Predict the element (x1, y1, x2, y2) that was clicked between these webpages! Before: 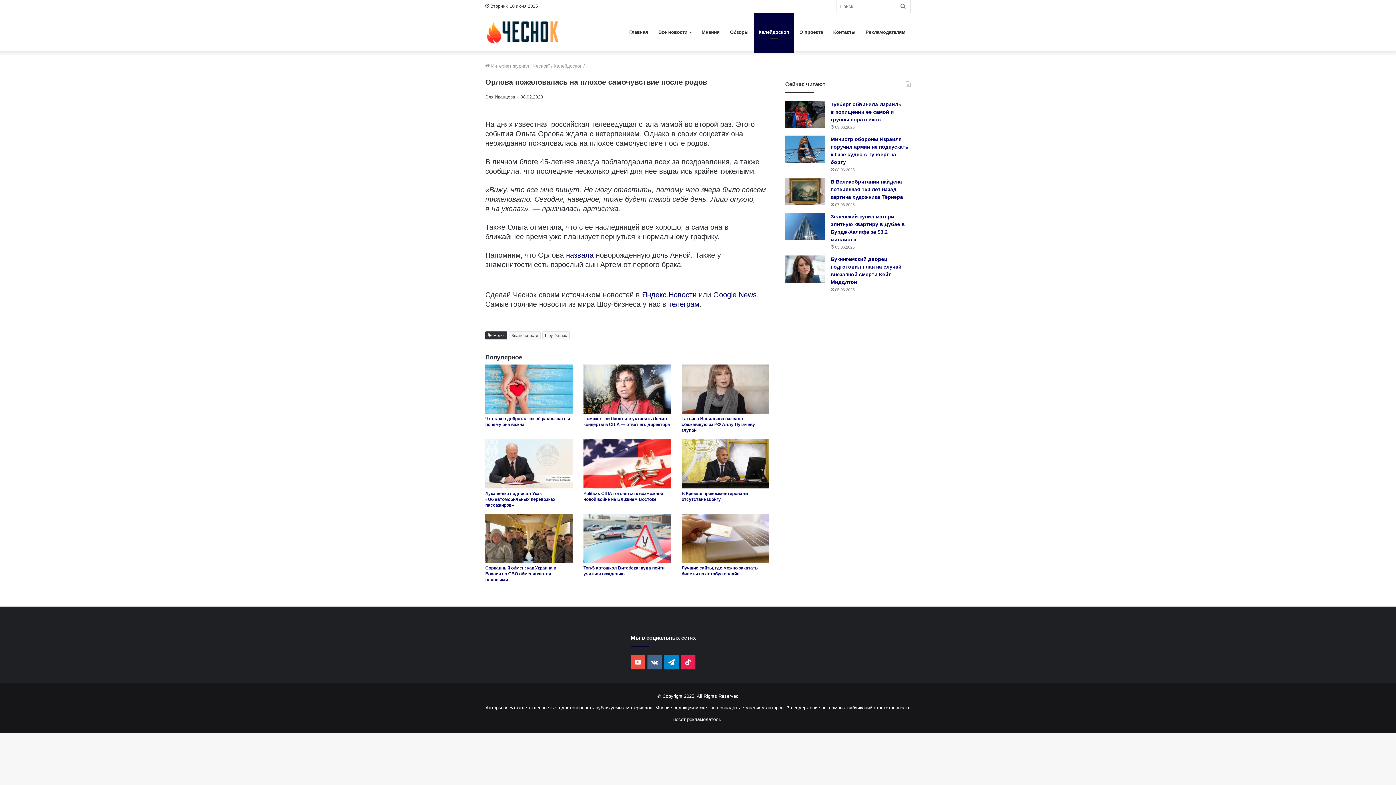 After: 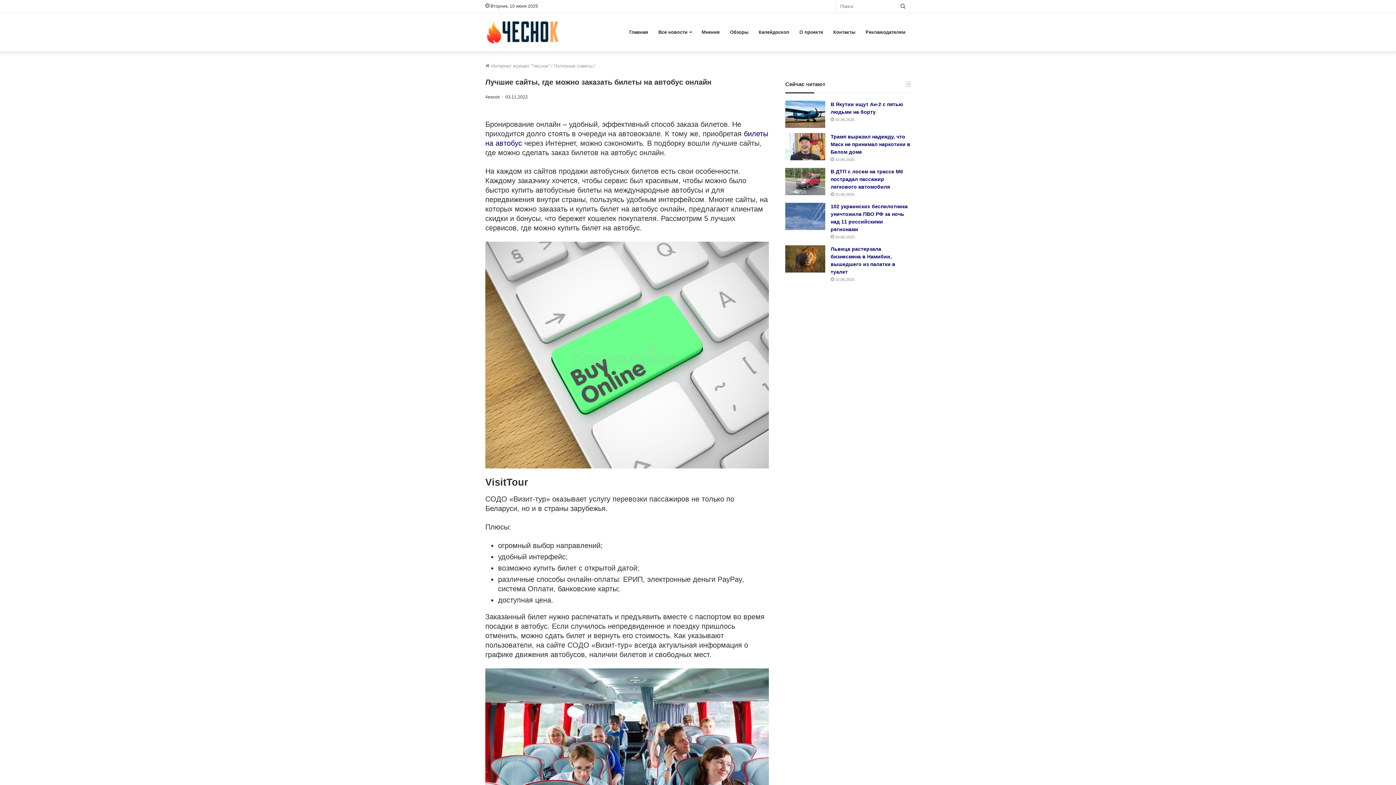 Action: bbox: (681, 565, 757, 576) label: Лучшие сайты, где можно заказать билеты на автобус онлайн